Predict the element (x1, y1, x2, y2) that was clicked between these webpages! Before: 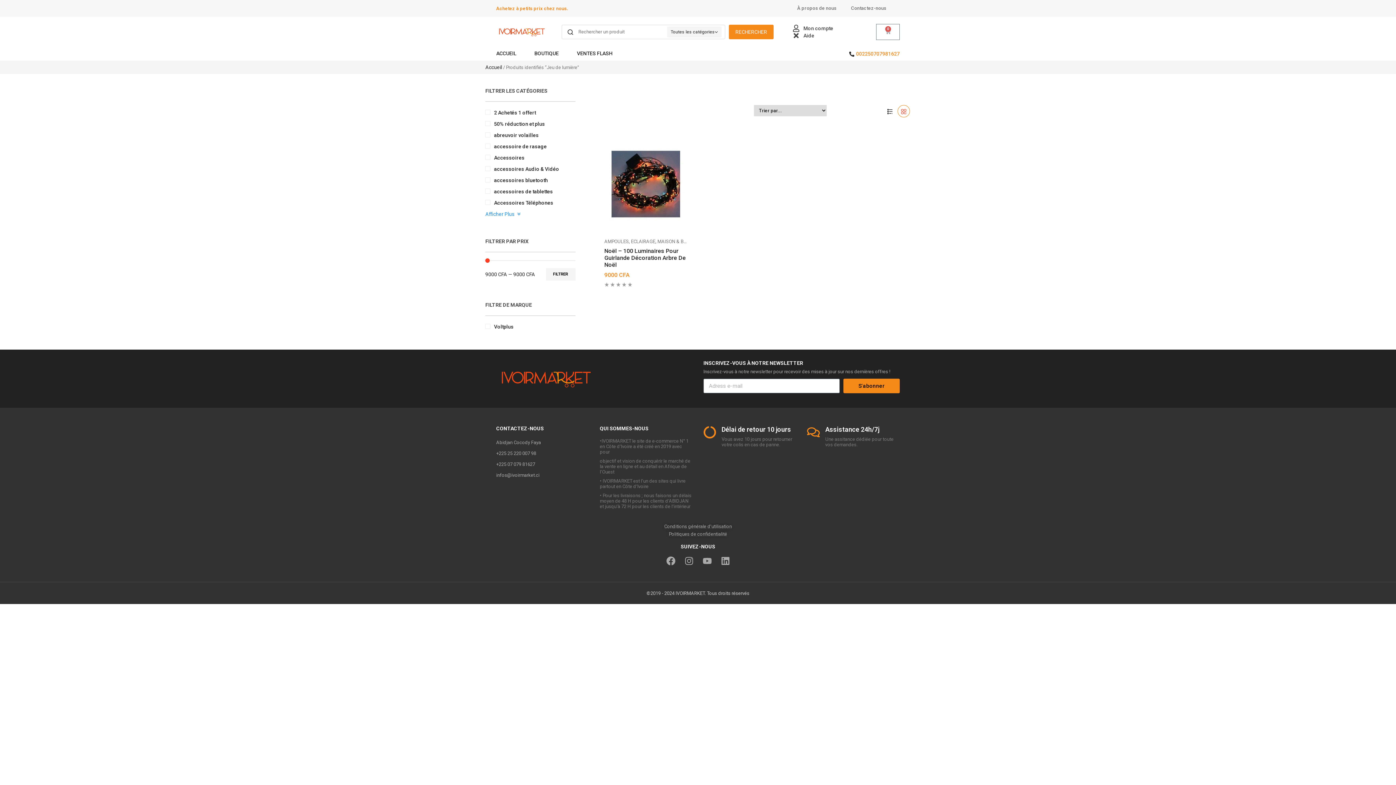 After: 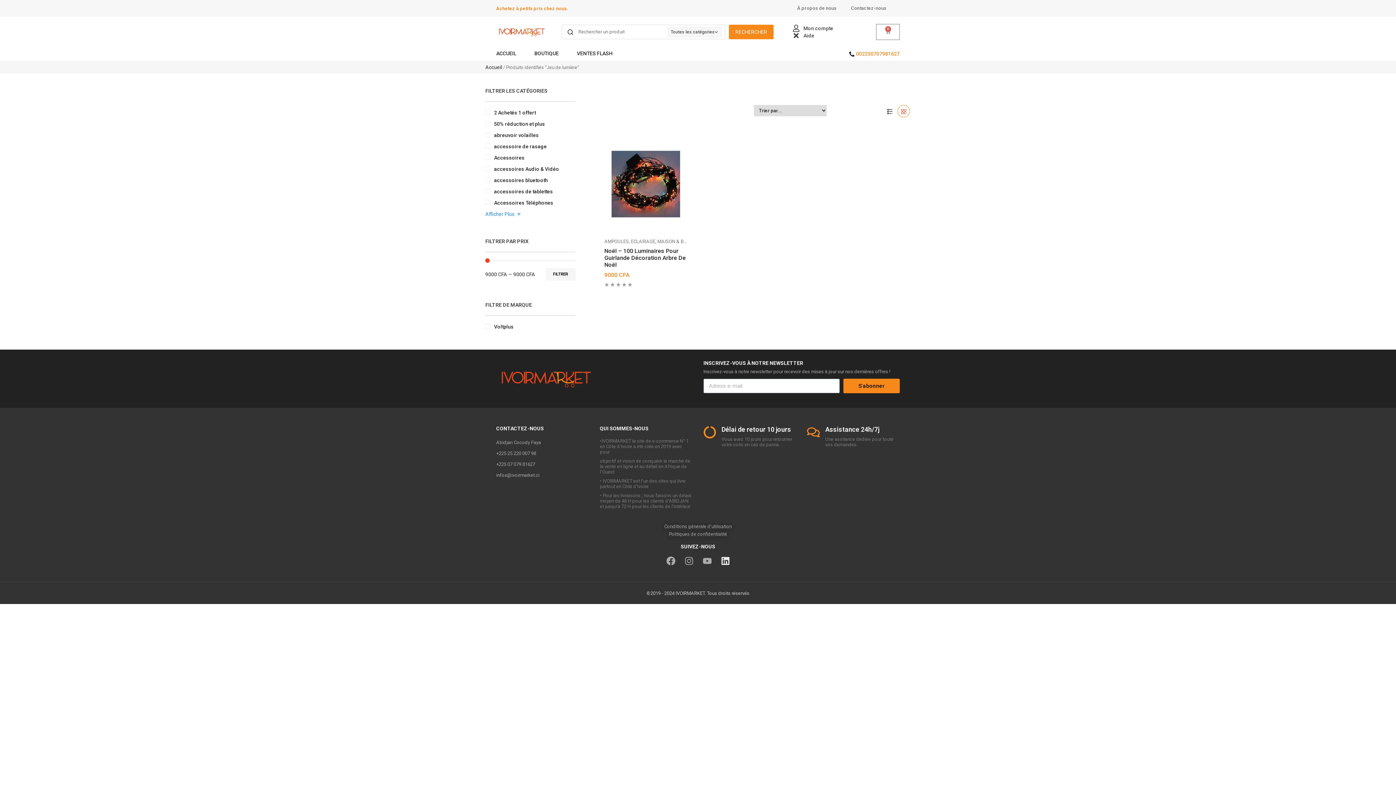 Action: bbox: (720, 556, 730, 565) label: Linkedin